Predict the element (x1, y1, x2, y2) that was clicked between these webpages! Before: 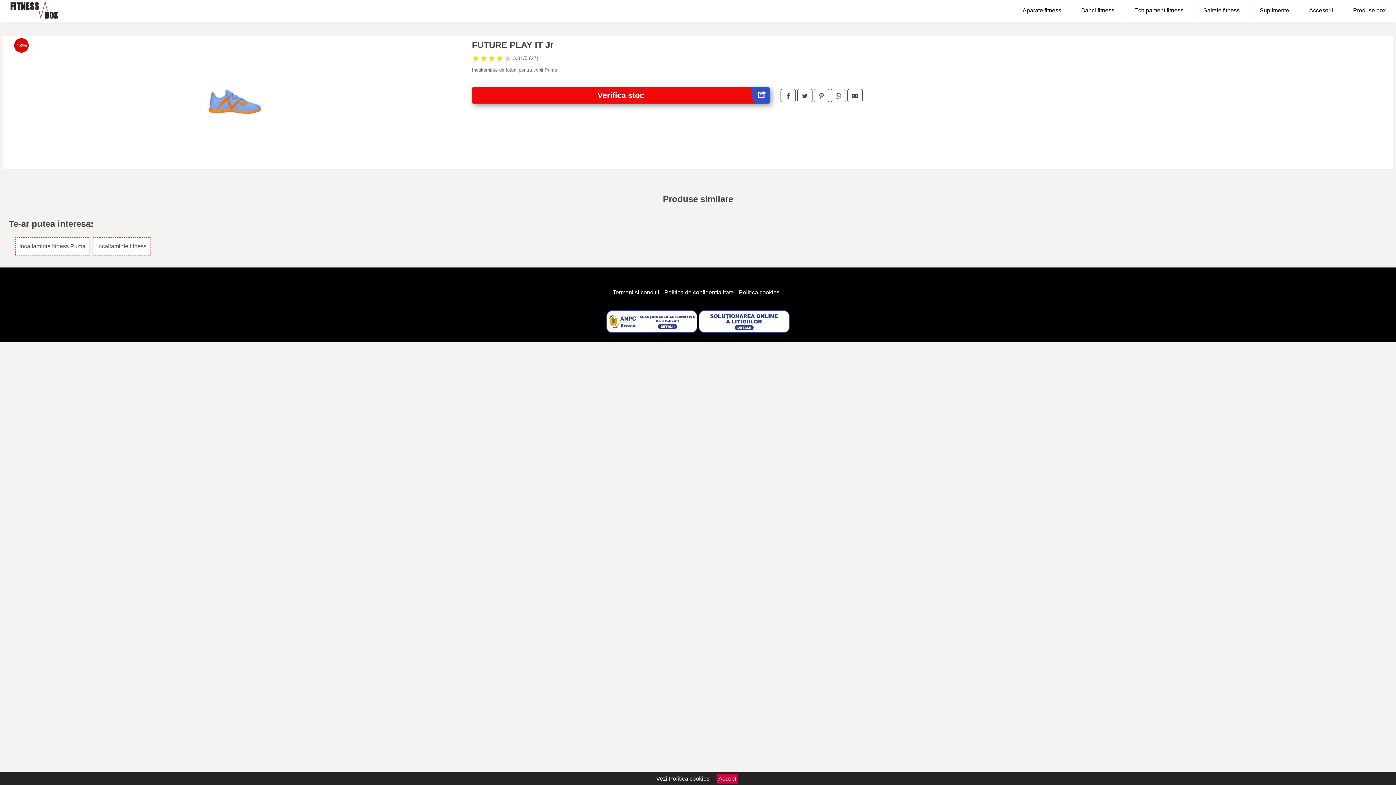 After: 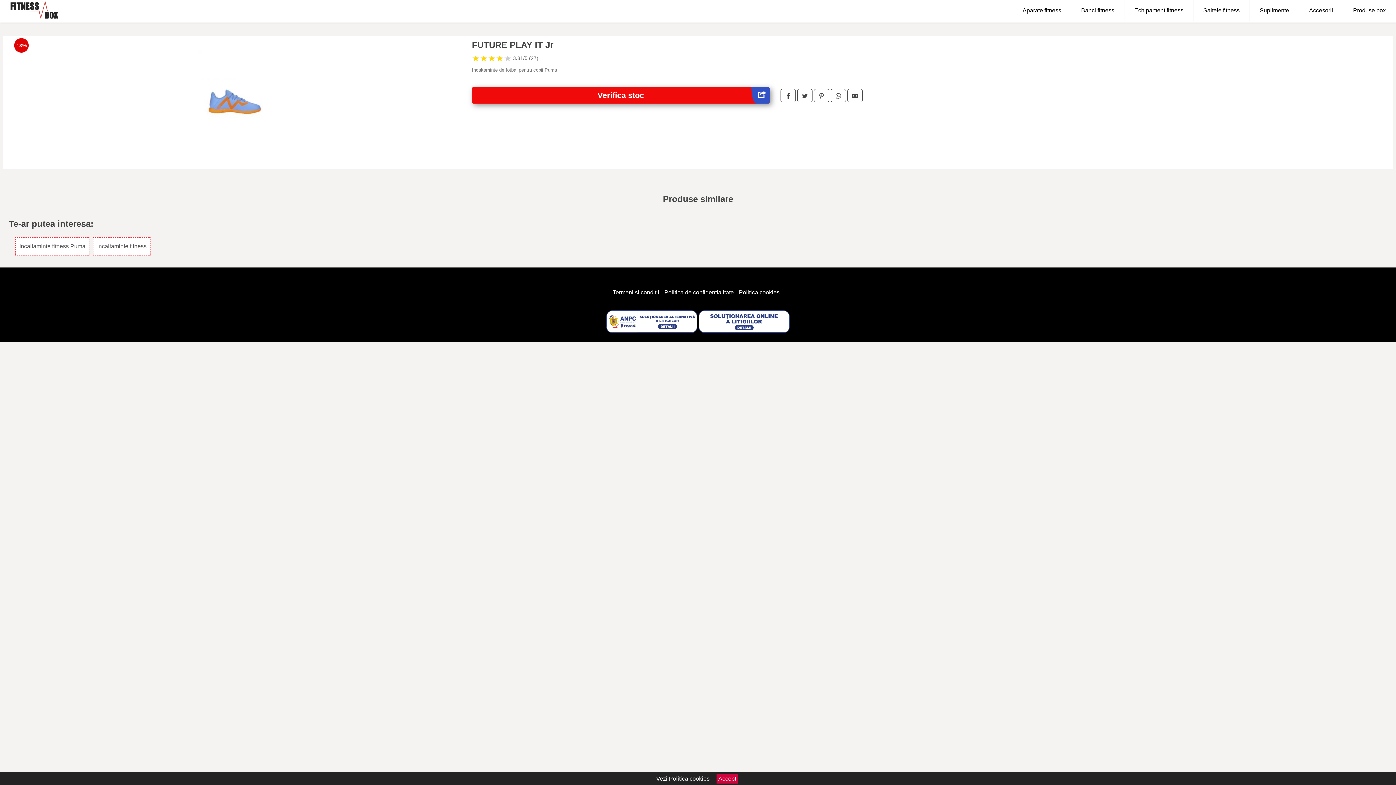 Action: bbox: (8, 36, 461, 168)